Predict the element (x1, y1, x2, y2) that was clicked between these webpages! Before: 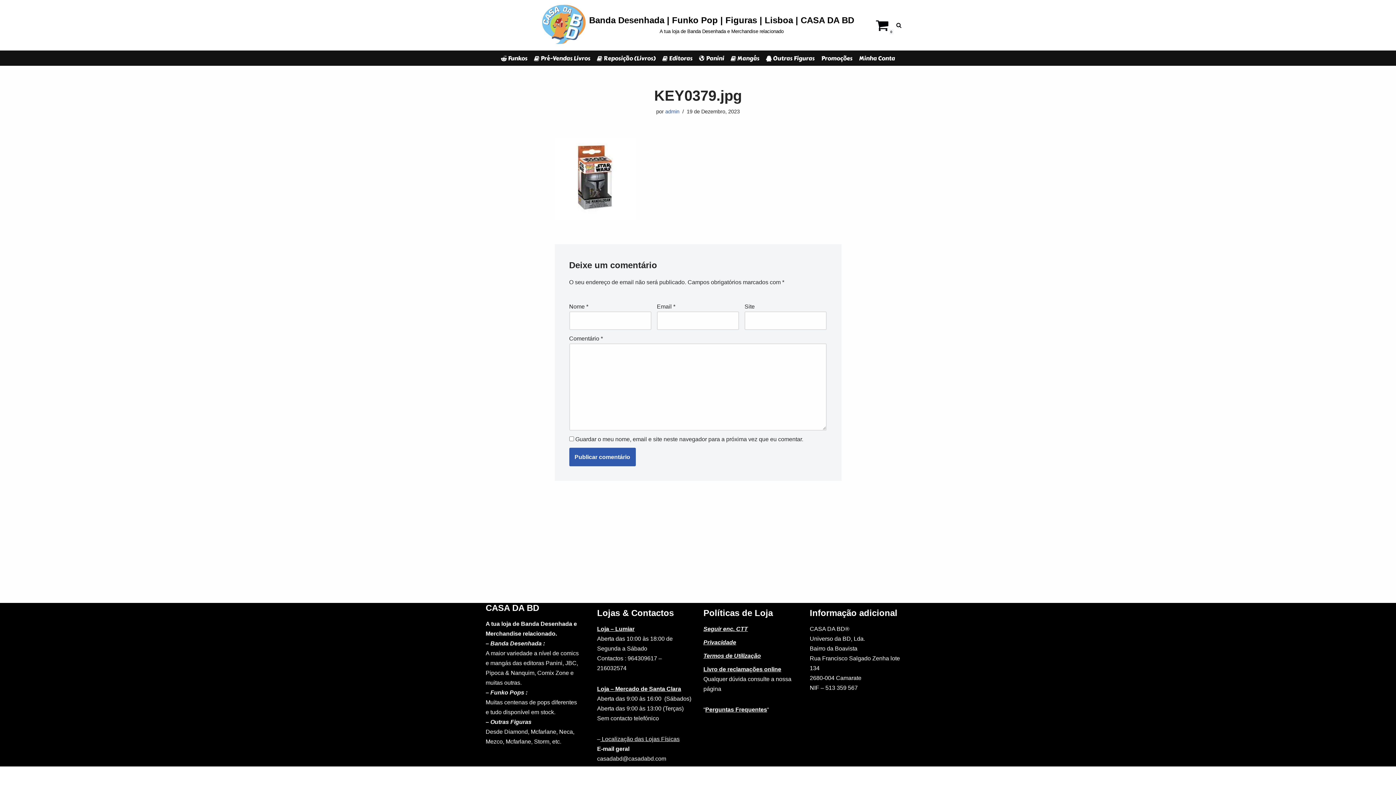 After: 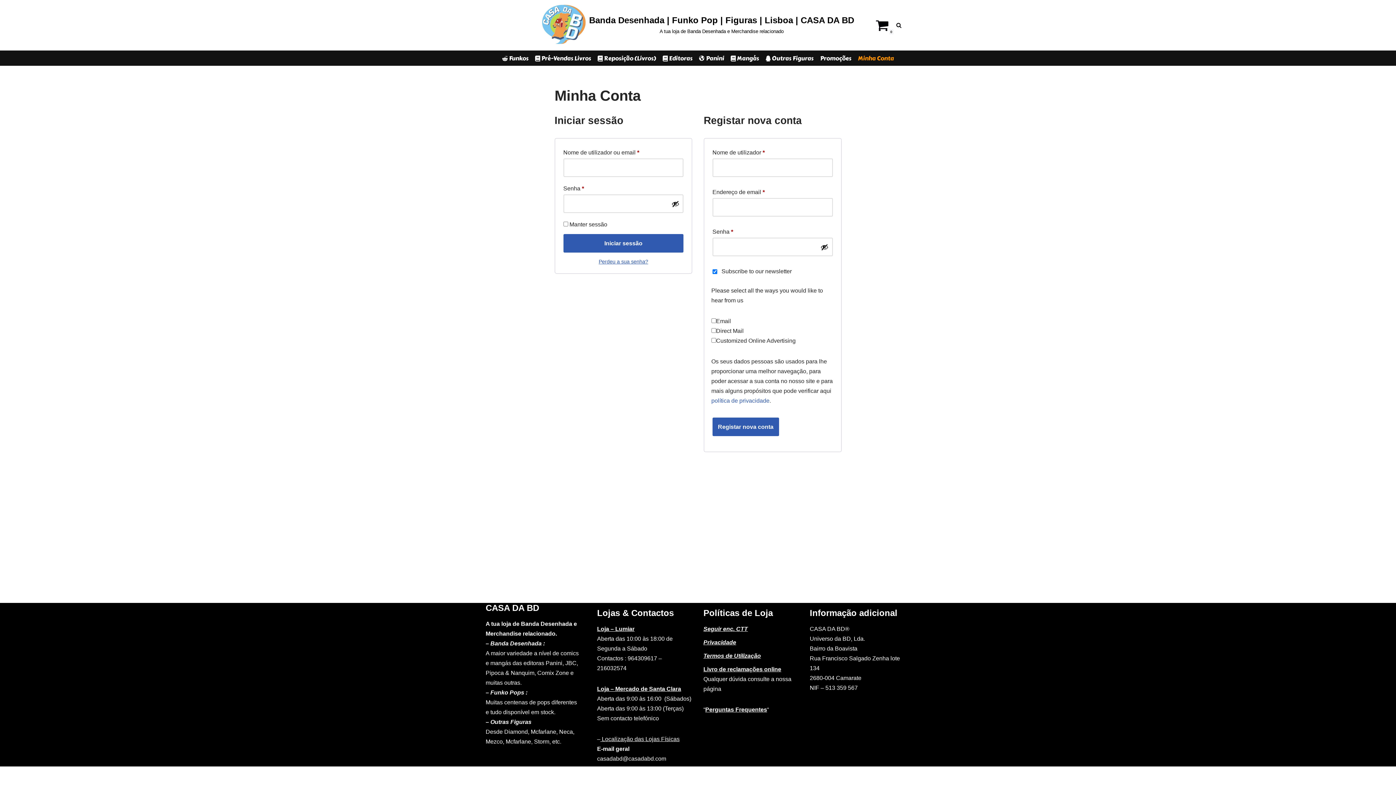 Action: label: Minha Conta bbox: (859, 53, 895, 63)